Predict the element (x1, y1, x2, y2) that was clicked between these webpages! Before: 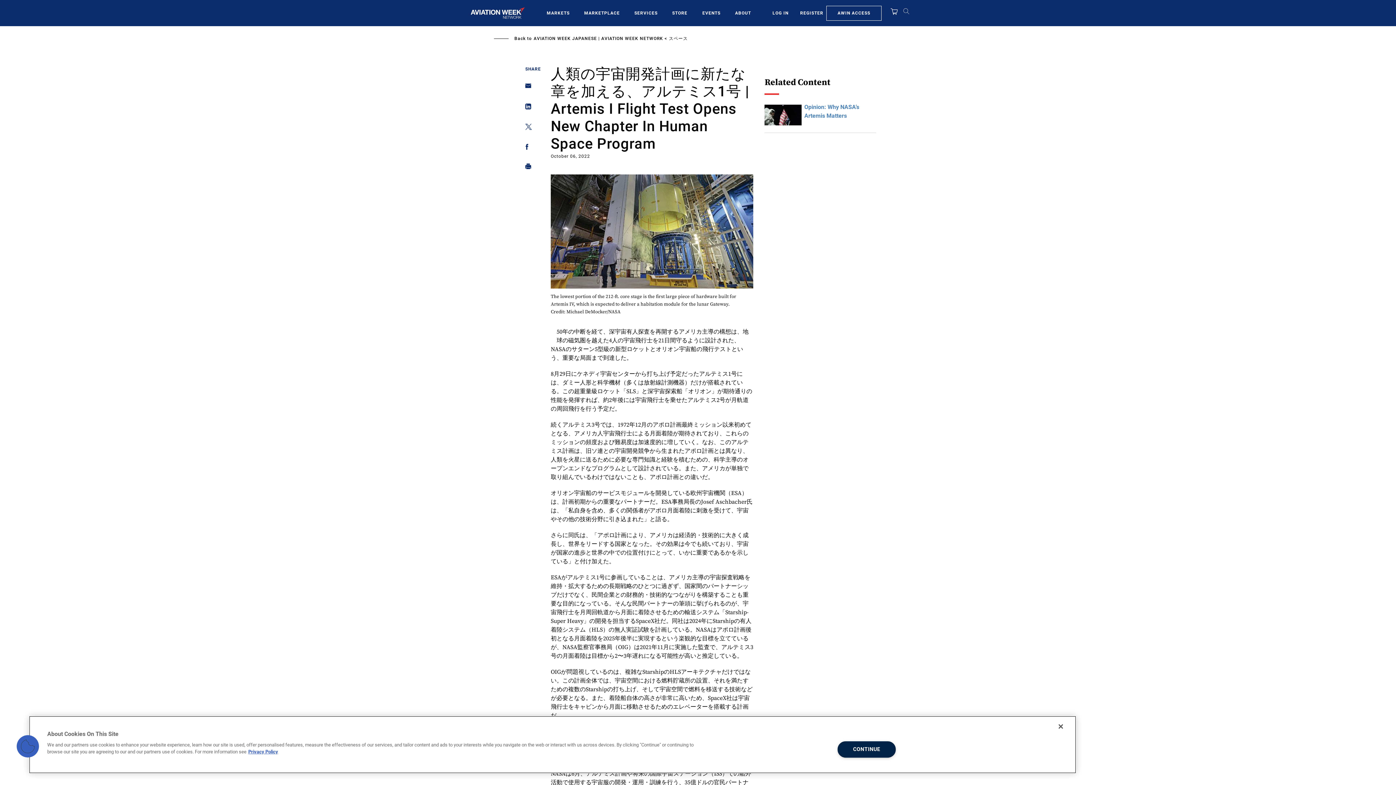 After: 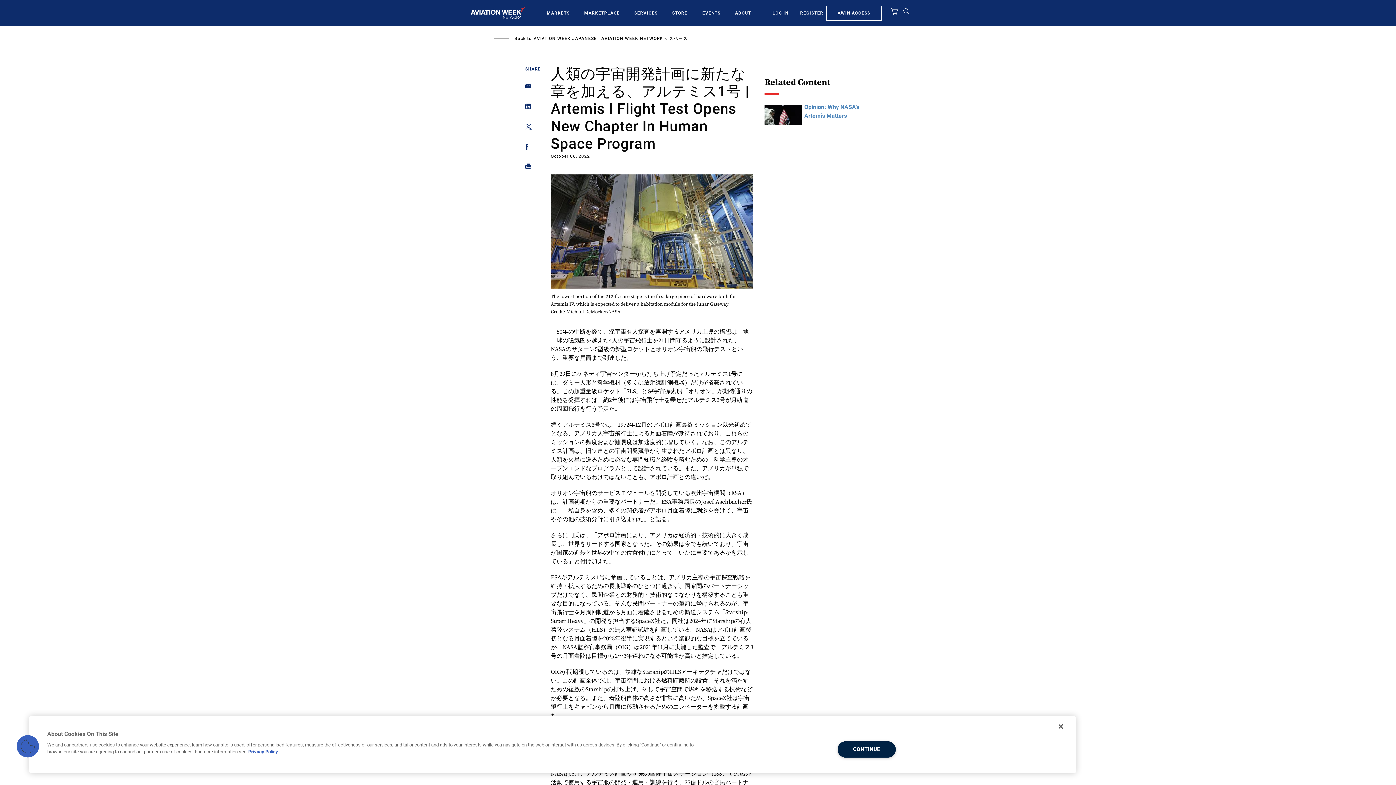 Action: bbox: (525, 103, 527, 112) label: Share on Linkedin